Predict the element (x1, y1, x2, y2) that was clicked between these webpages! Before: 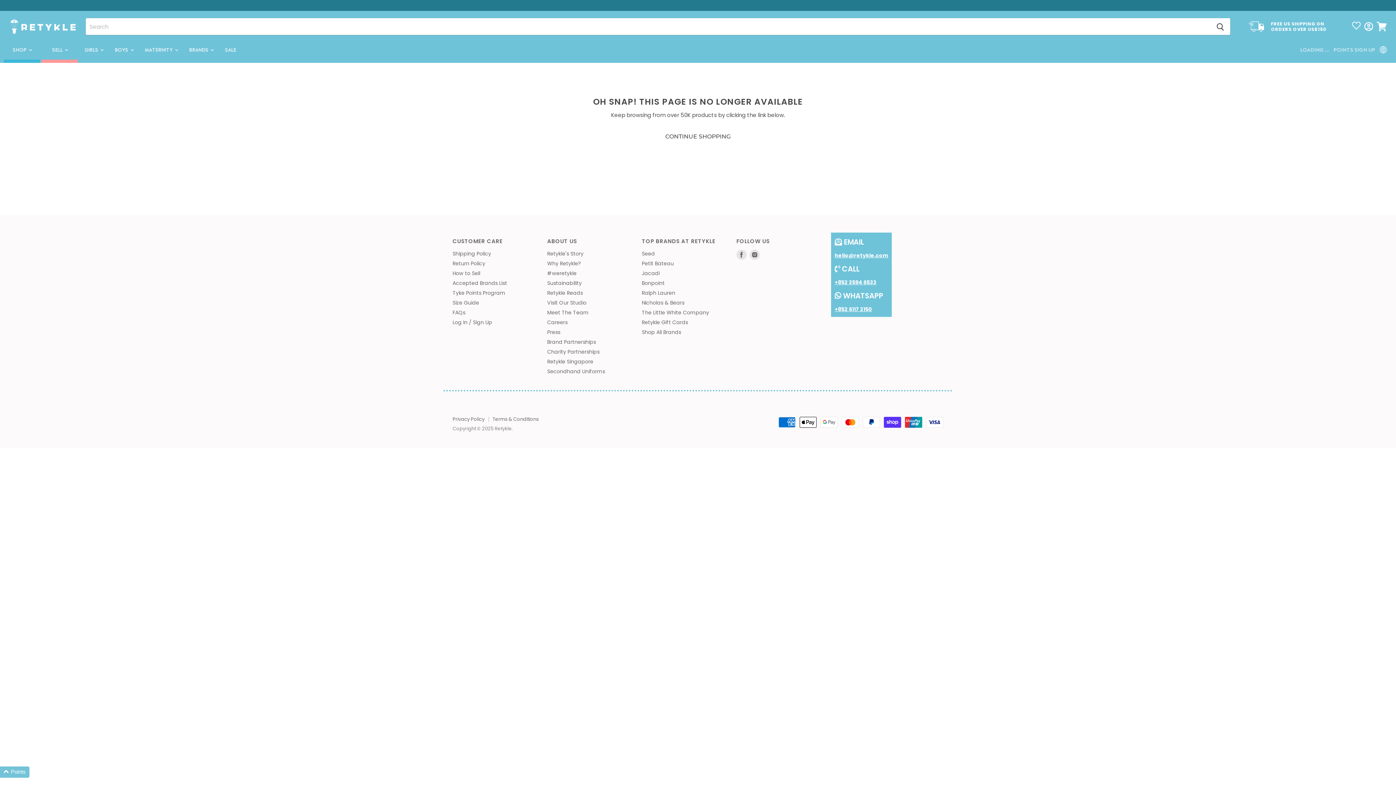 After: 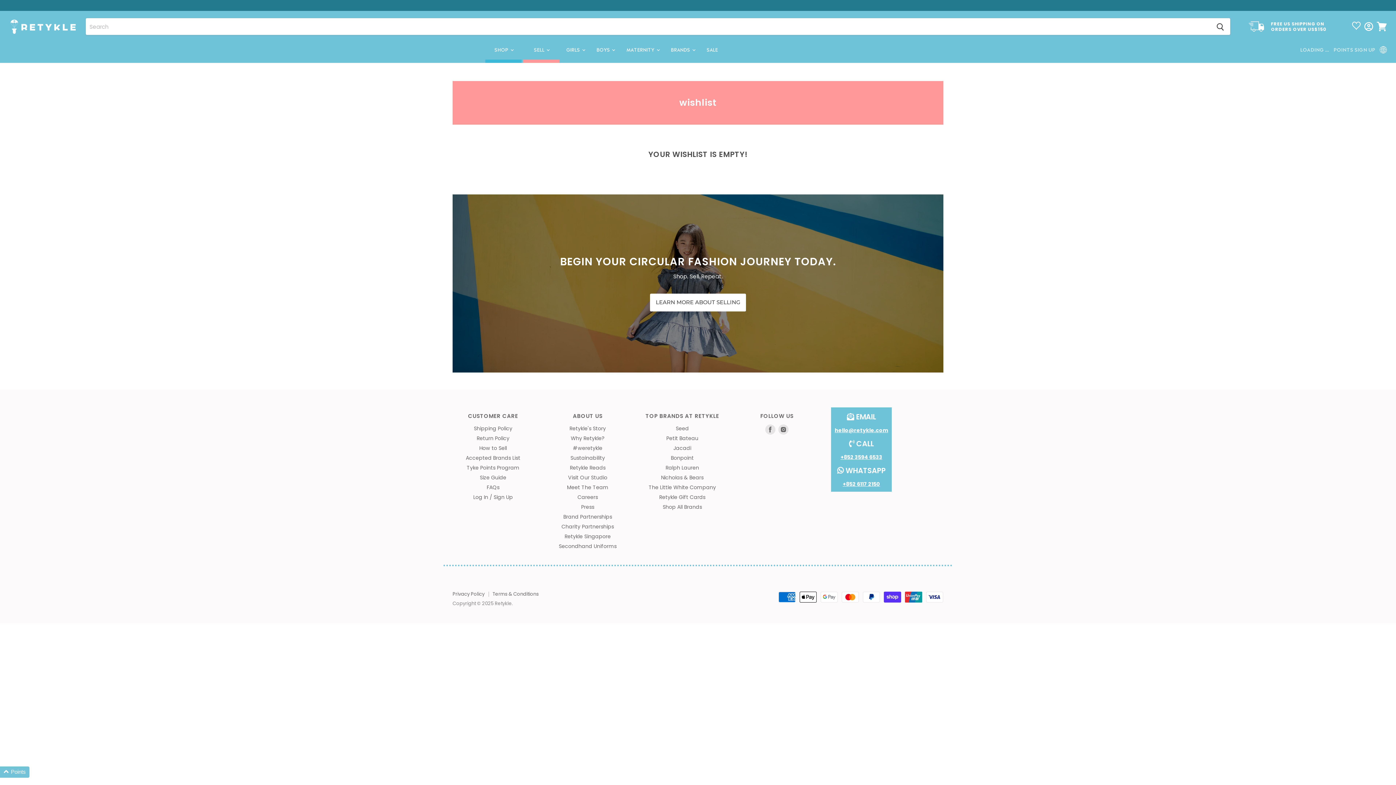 Action: bbox: (1352, 28, 1361, 37)